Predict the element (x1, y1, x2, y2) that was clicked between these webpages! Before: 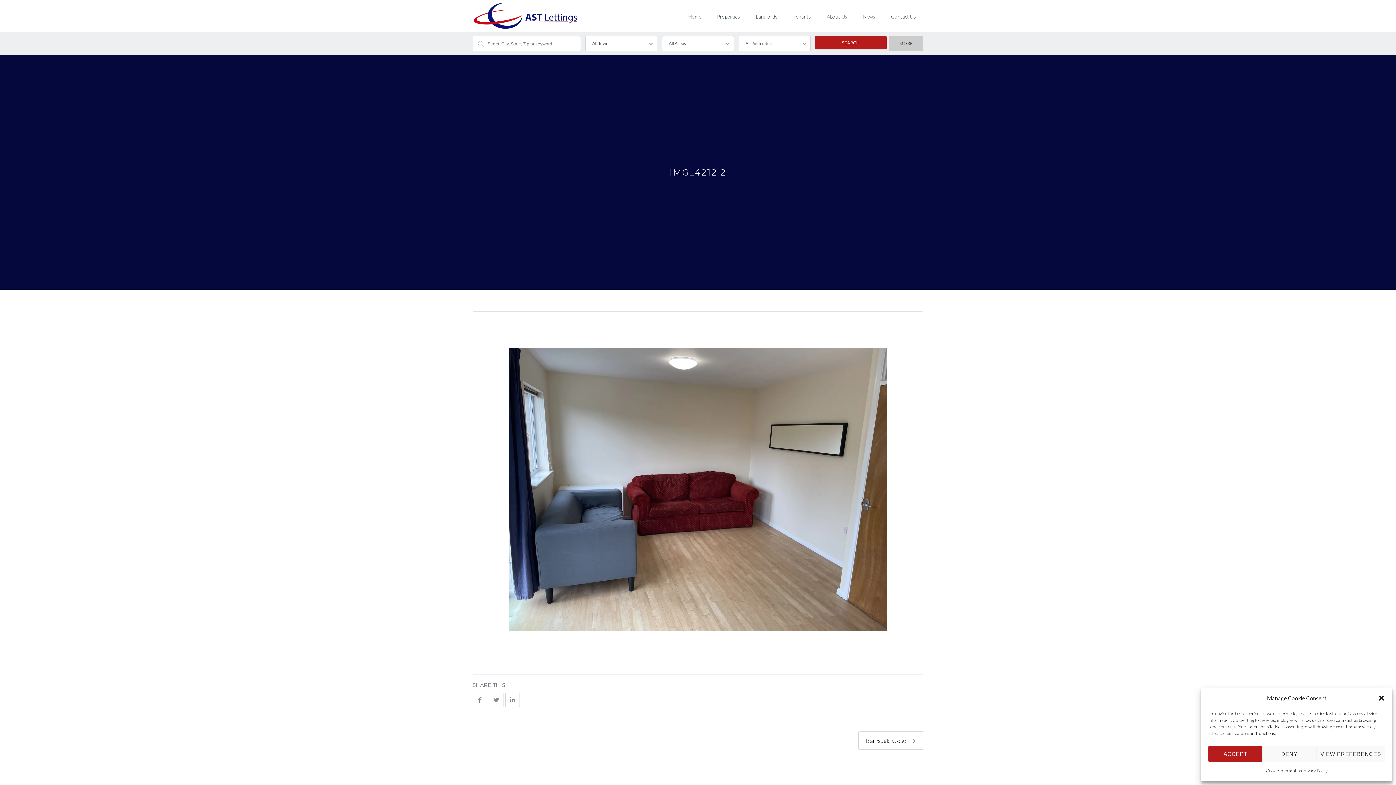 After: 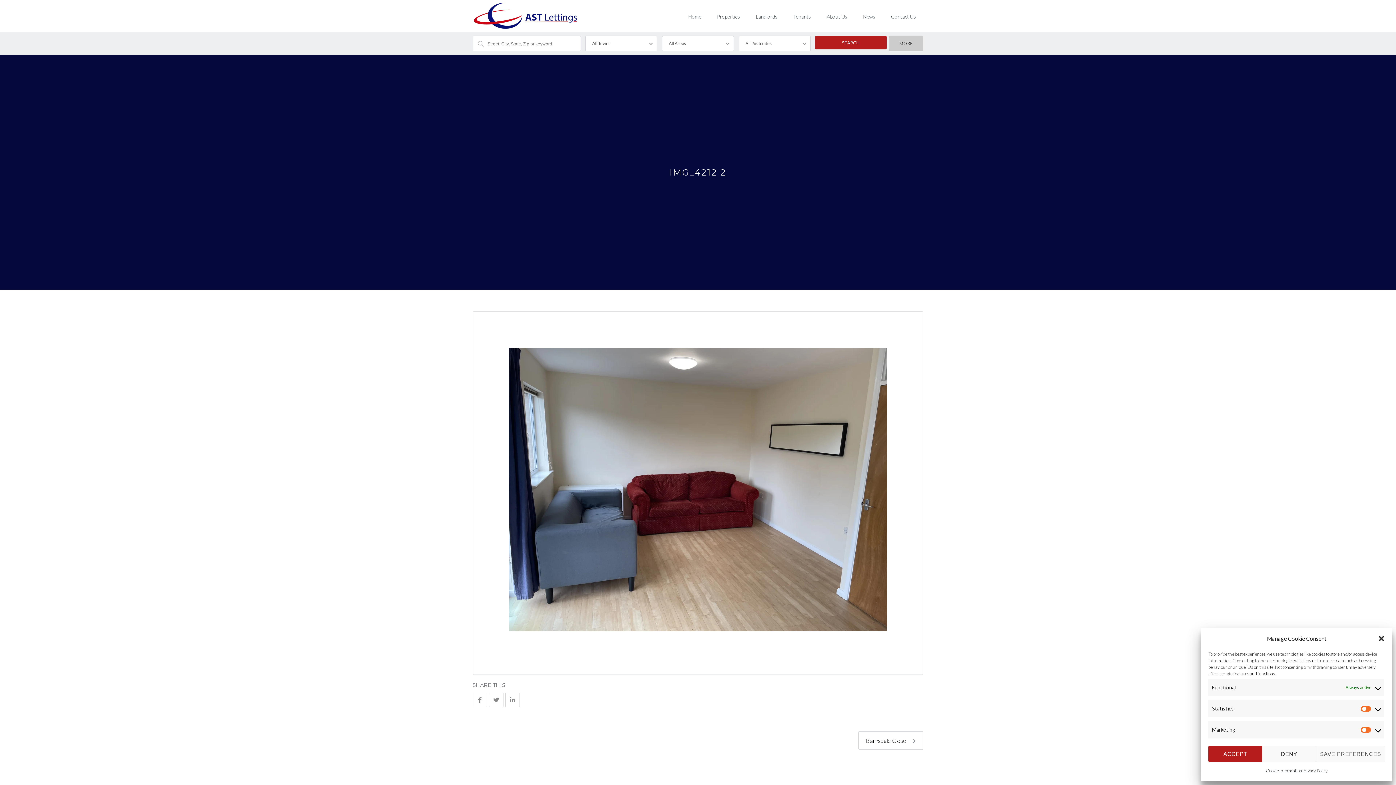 Action: label: VIEW PREFERENCES bbox: (1316, 746, 1385, 762)